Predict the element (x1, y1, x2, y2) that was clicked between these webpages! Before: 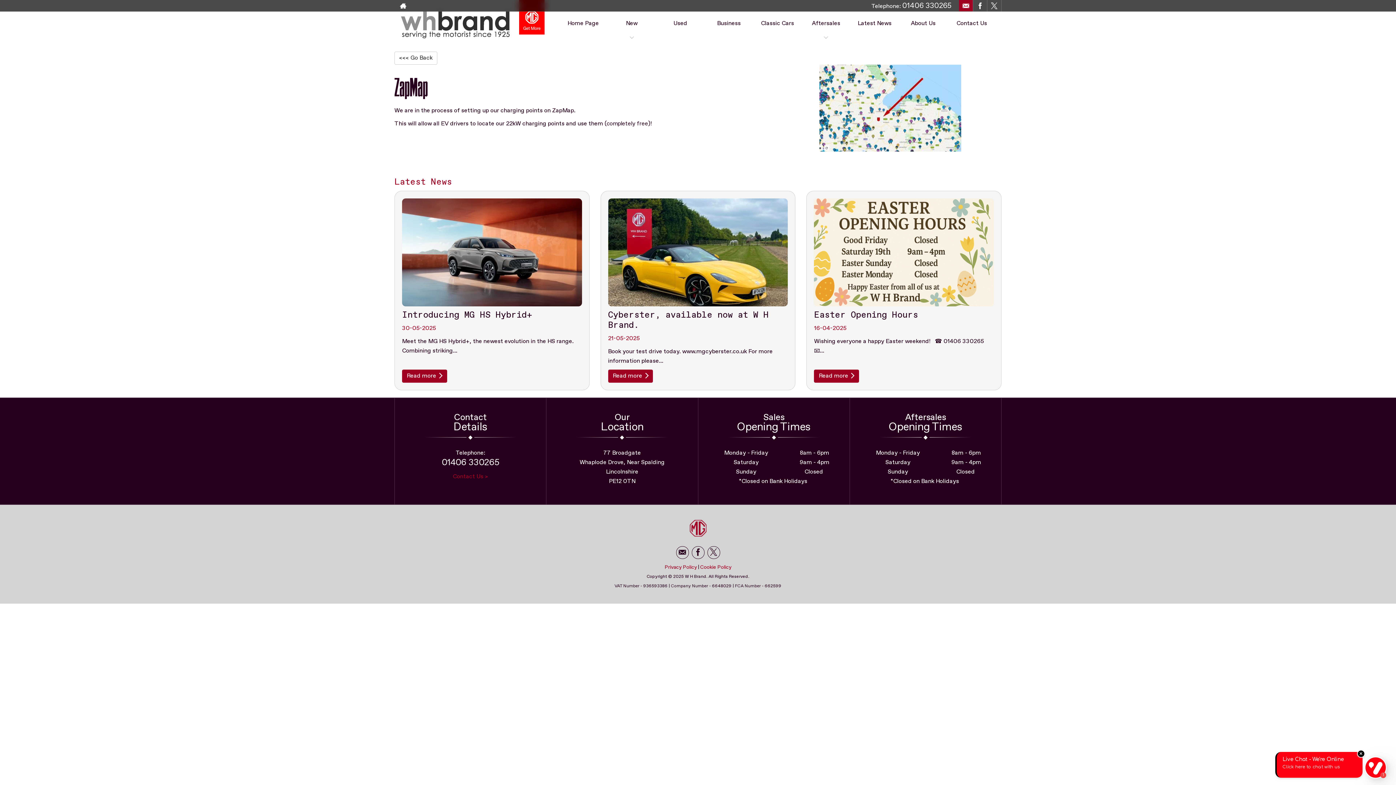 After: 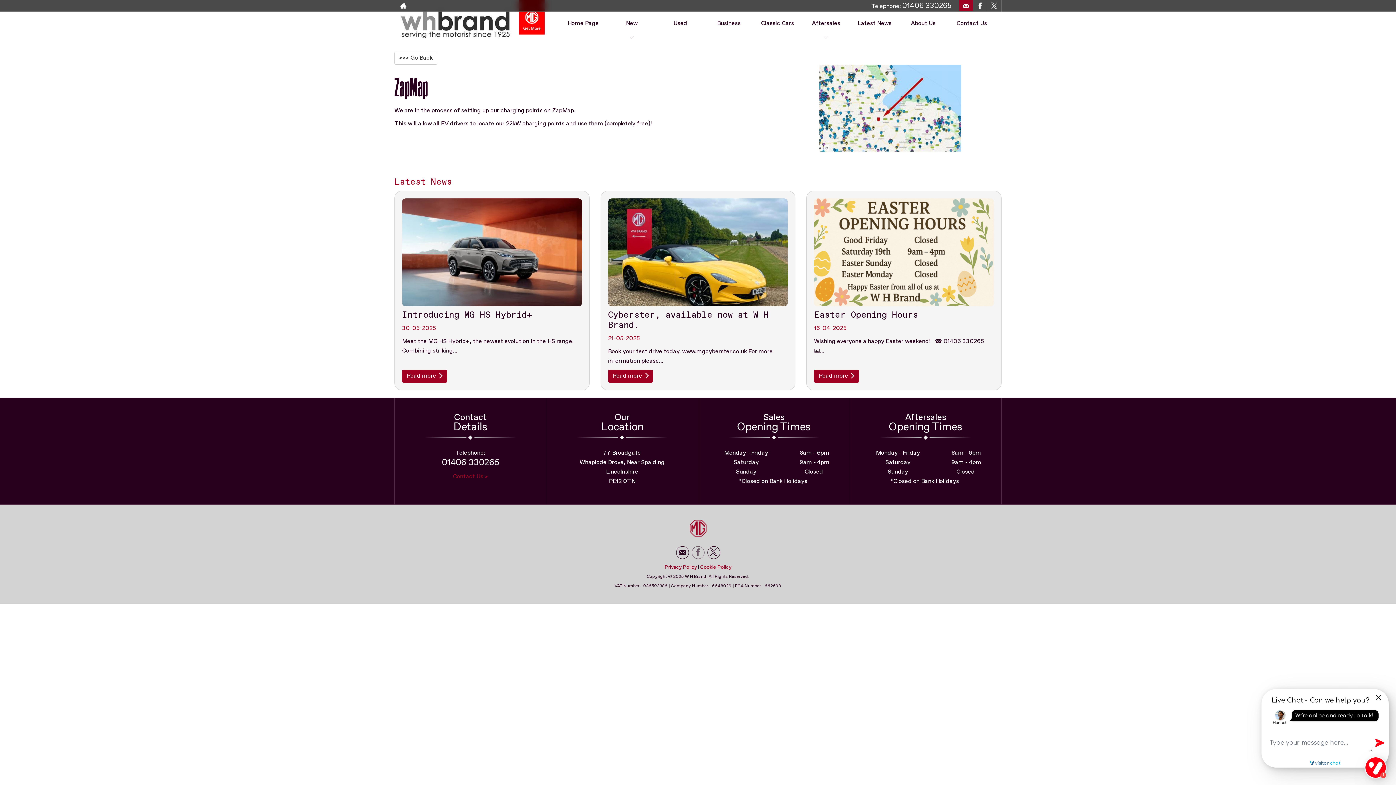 Action: bbox: (691, 546, 704, 559) label: Please visit our facebook page.